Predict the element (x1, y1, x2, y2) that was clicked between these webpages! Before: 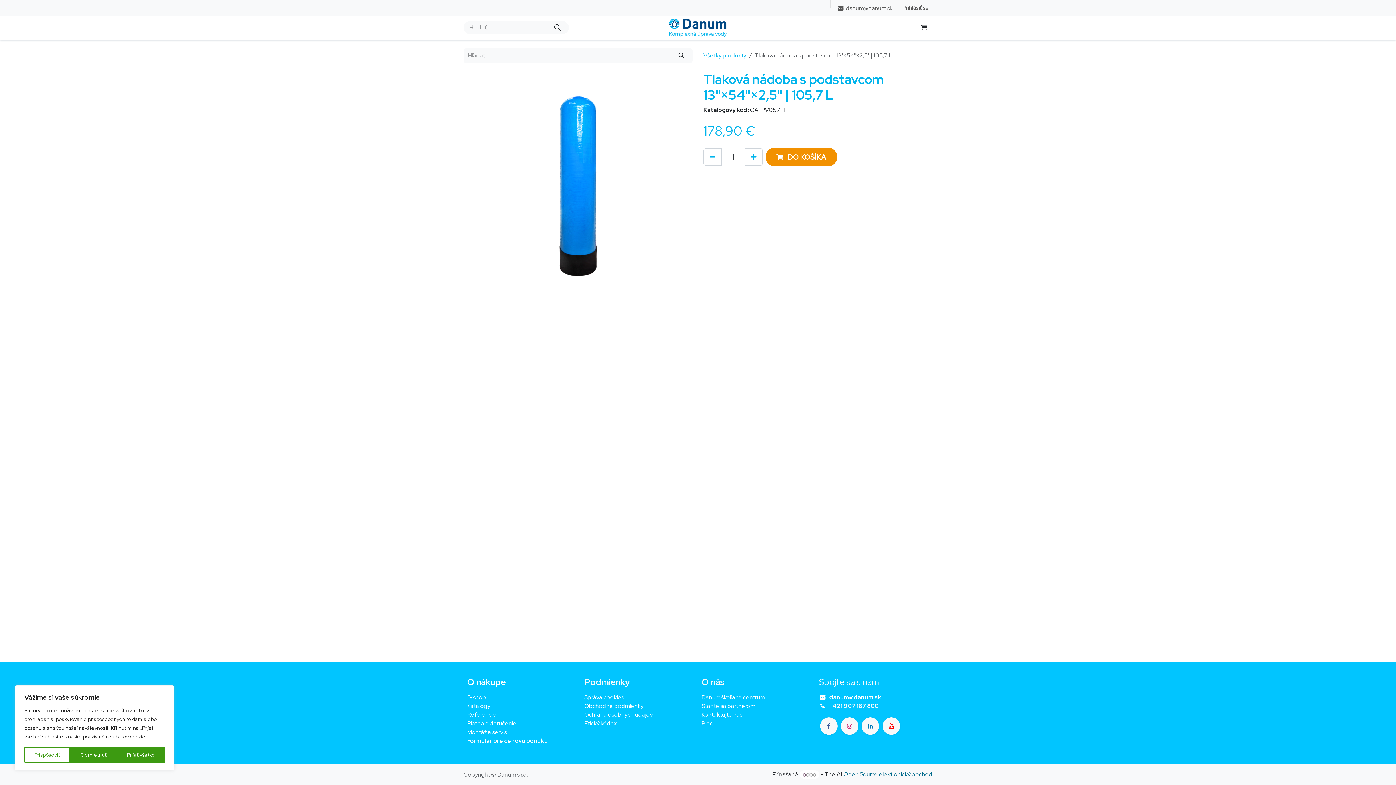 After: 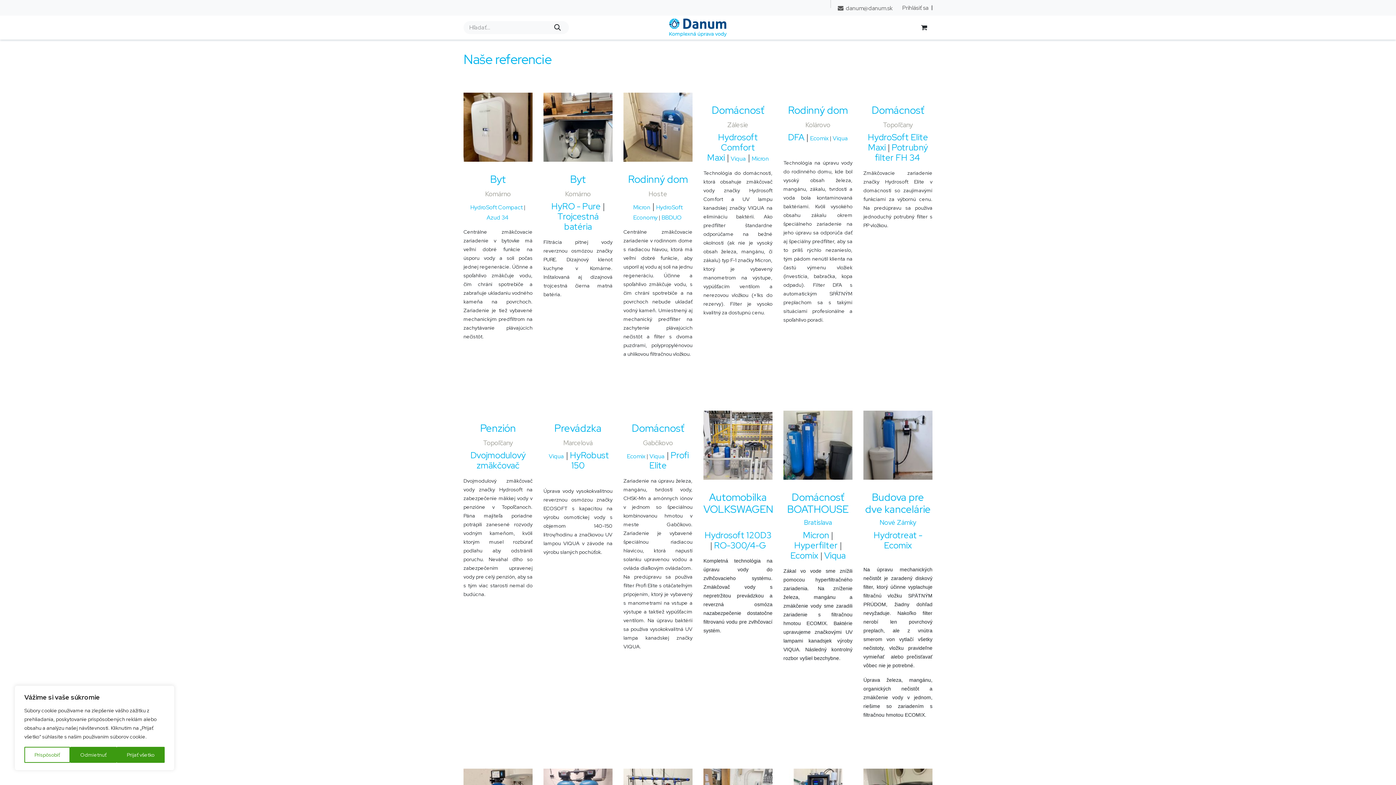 Action: bbox: (467, 711, 496, 718) label: ﻿Referencie﻿